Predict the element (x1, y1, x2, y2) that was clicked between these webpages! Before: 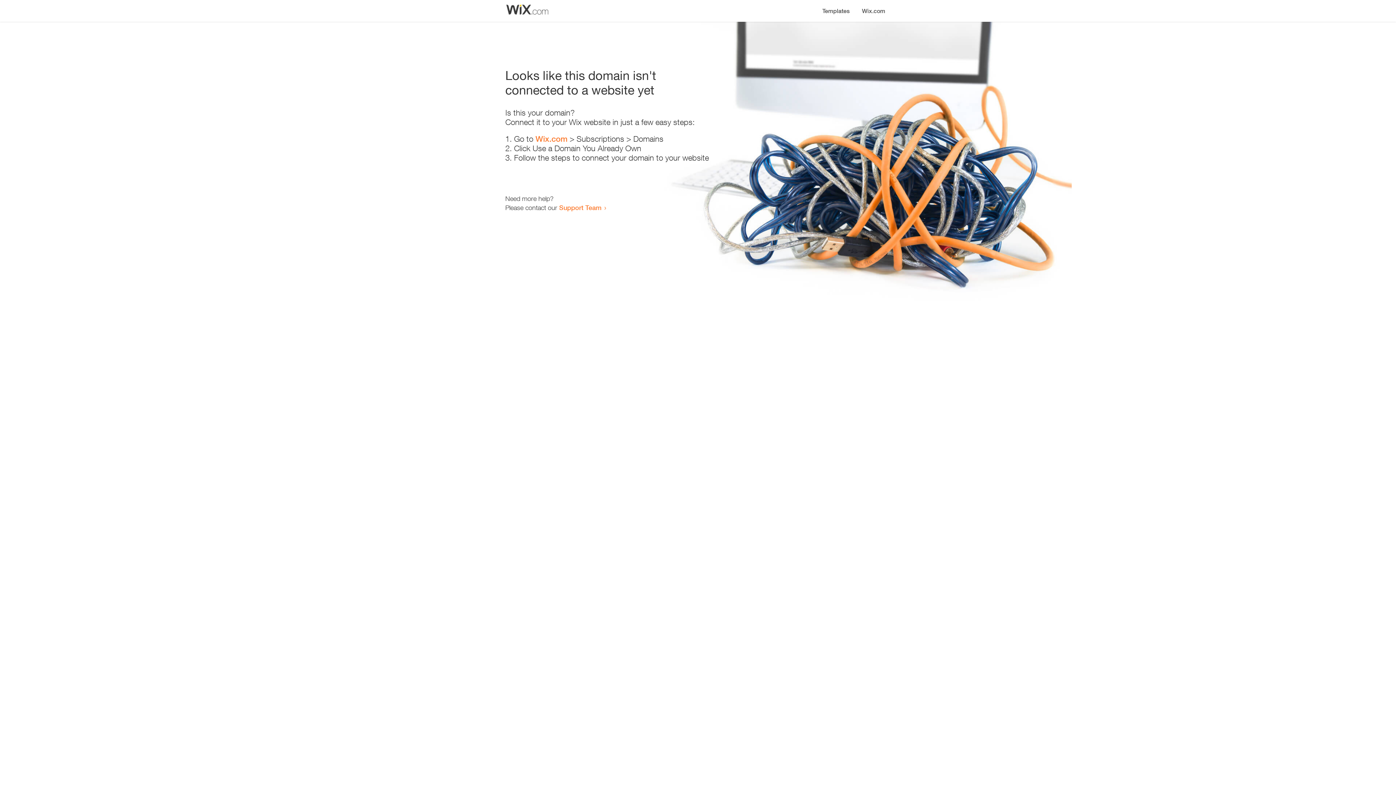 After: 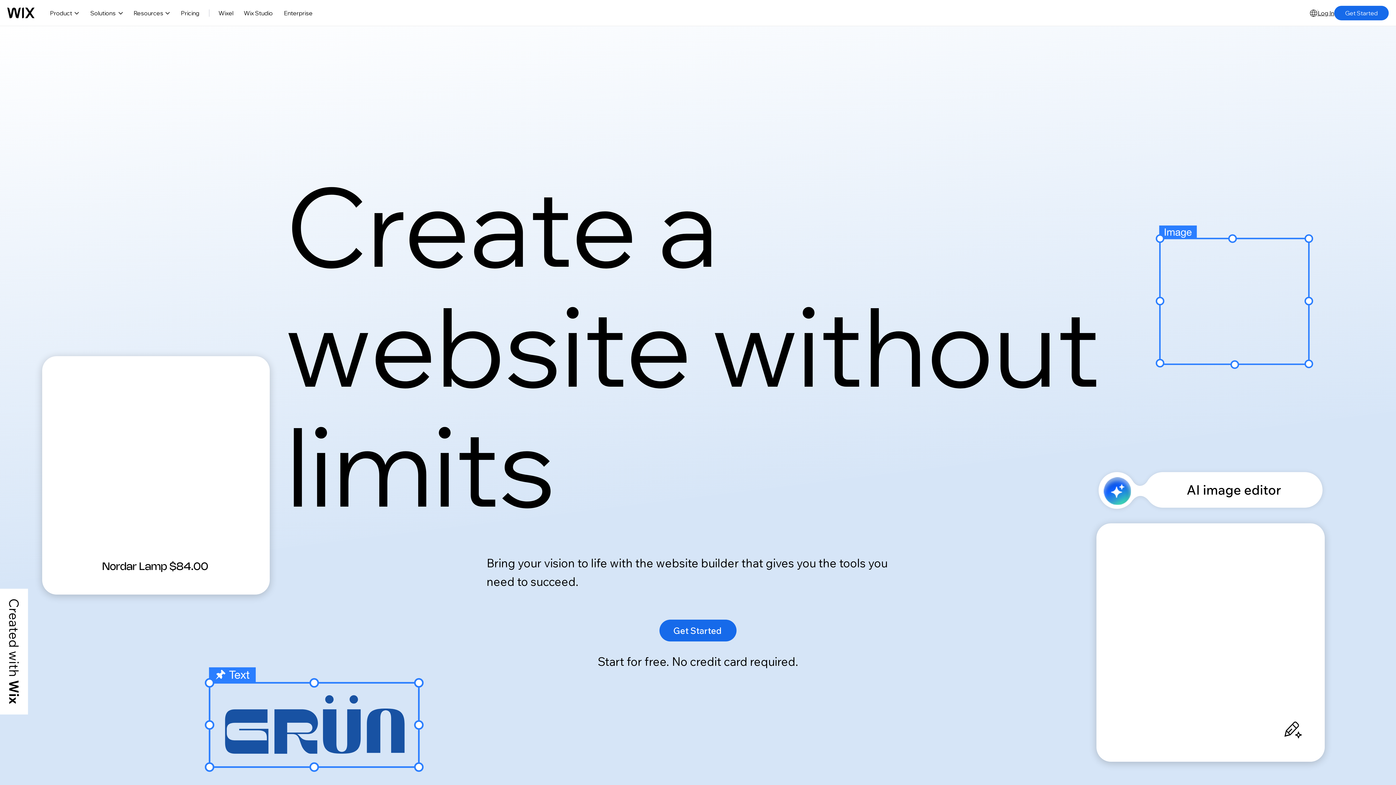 Action: bbox: (856, 0, 890, 14) label: Wix.com